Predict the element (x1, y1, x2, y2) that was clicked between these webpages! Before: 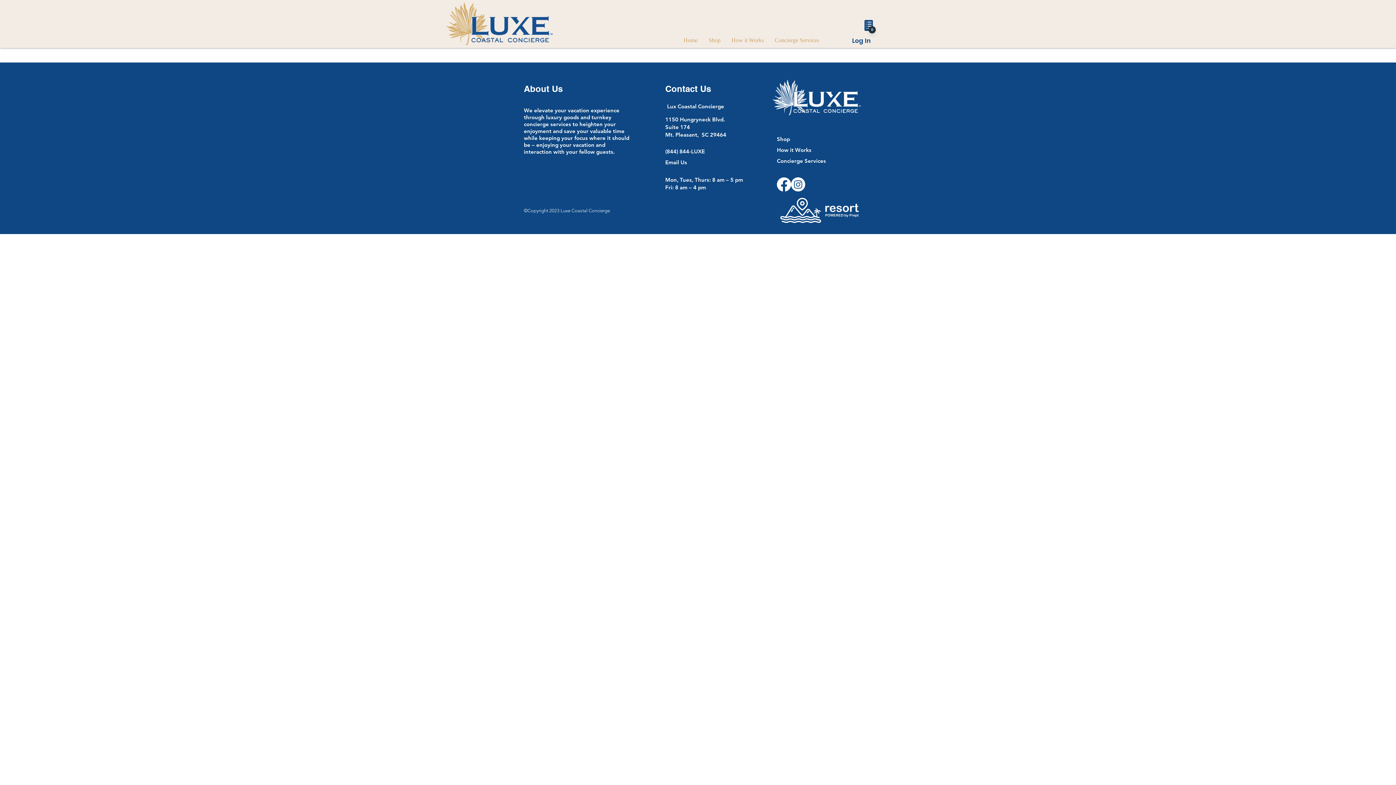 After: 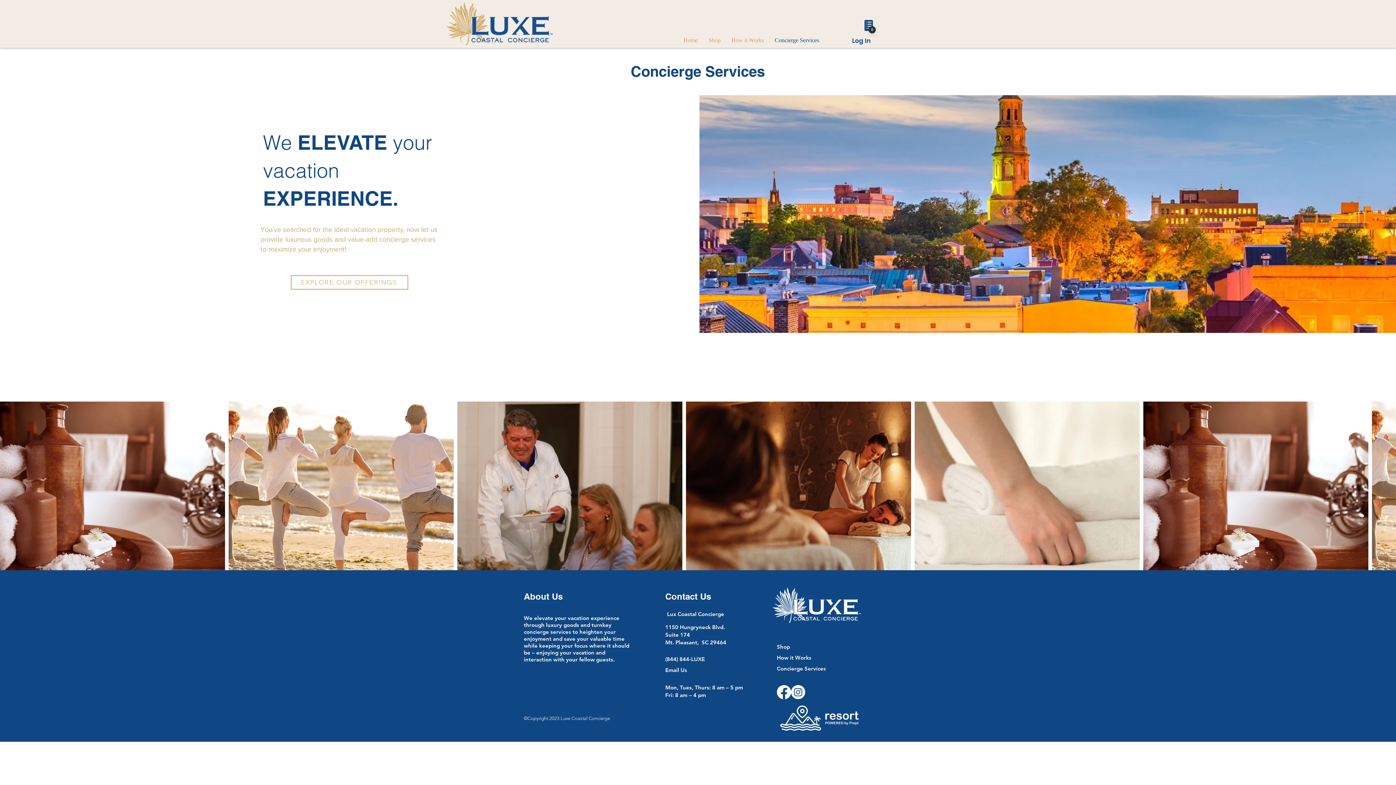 Action: label: Concierge Services bbox: (777, 157, 826, 164)